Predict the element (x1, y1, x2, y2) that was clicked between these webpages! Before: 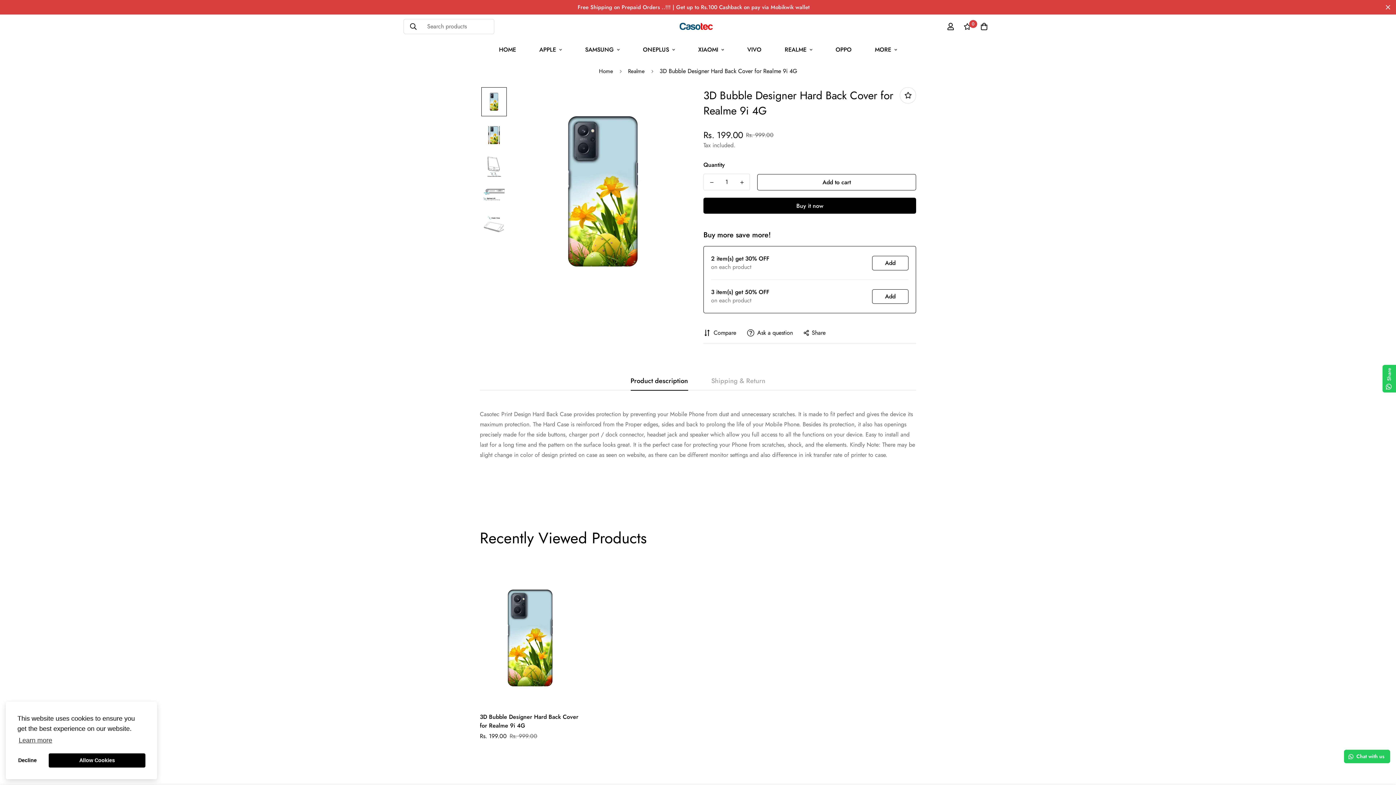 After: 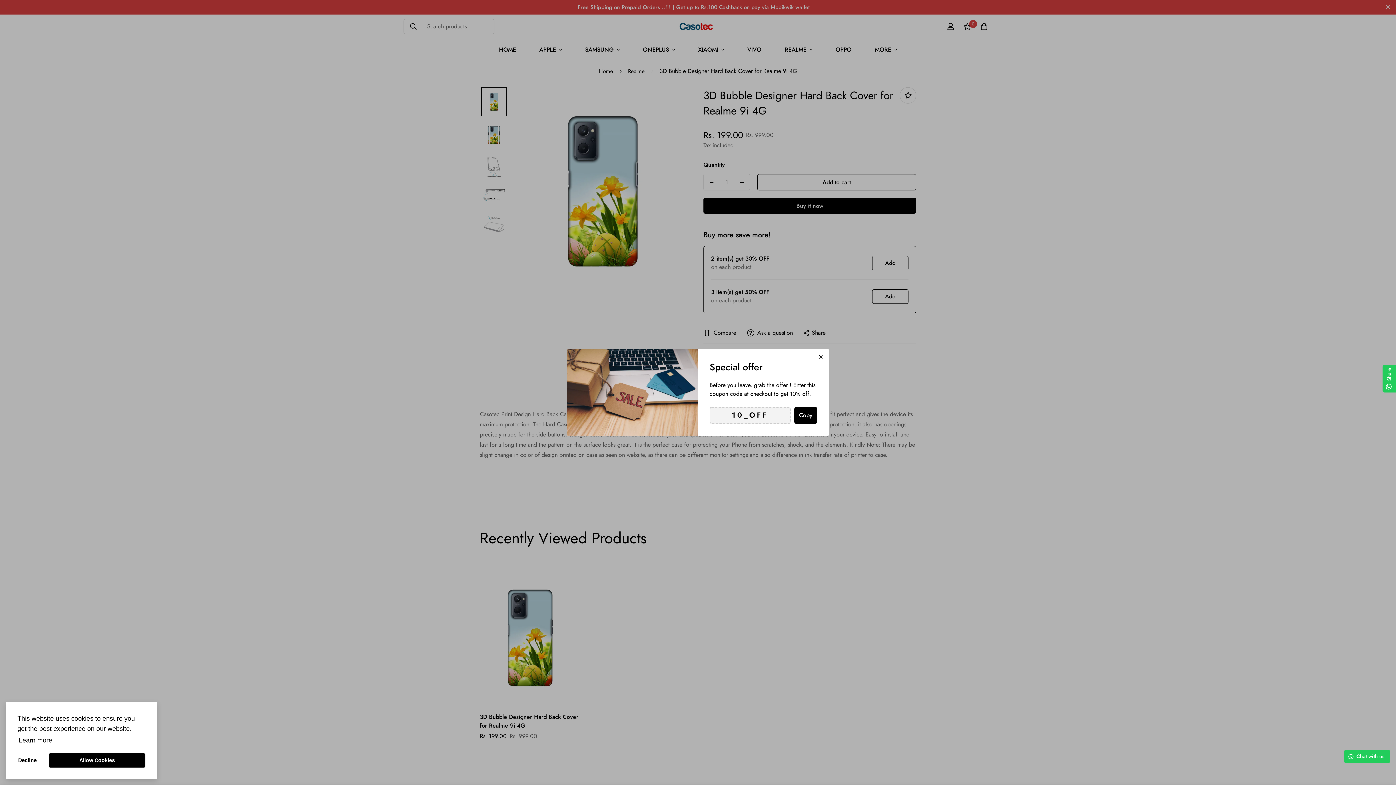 Action: bbox: (17, 734, 53, 747) label: learn more about cookies